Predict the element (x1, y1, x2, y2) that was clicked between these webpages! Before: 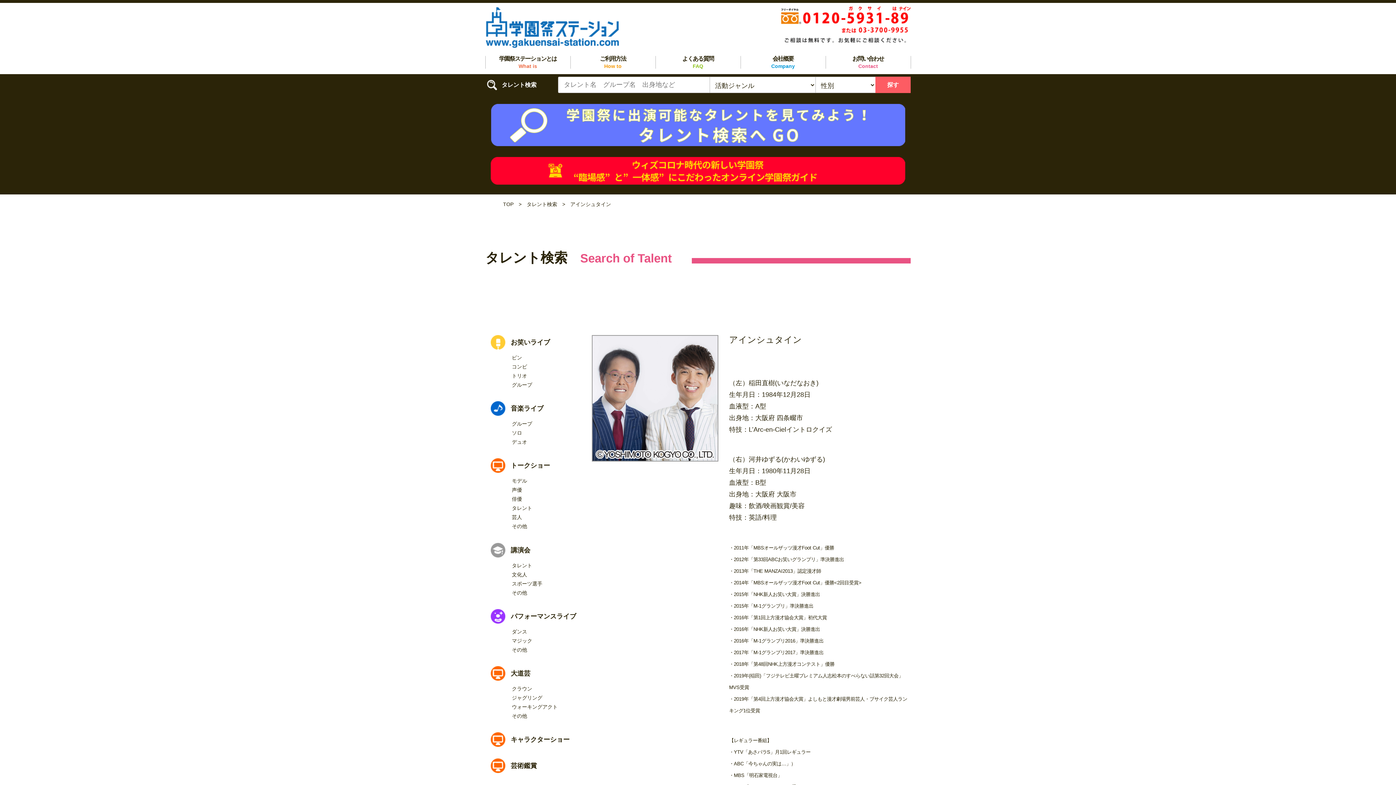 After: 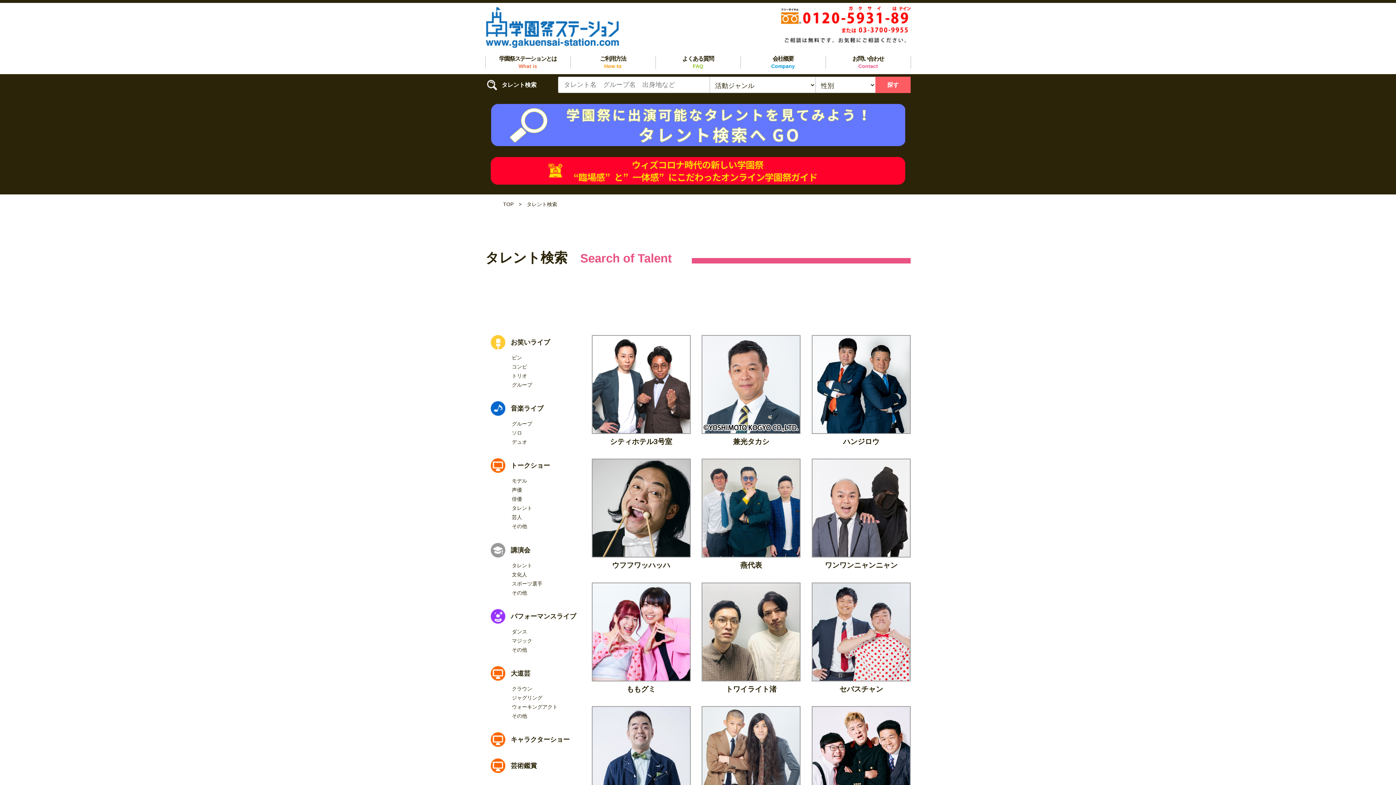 Action: bbox: (490, 105, 905, 111)